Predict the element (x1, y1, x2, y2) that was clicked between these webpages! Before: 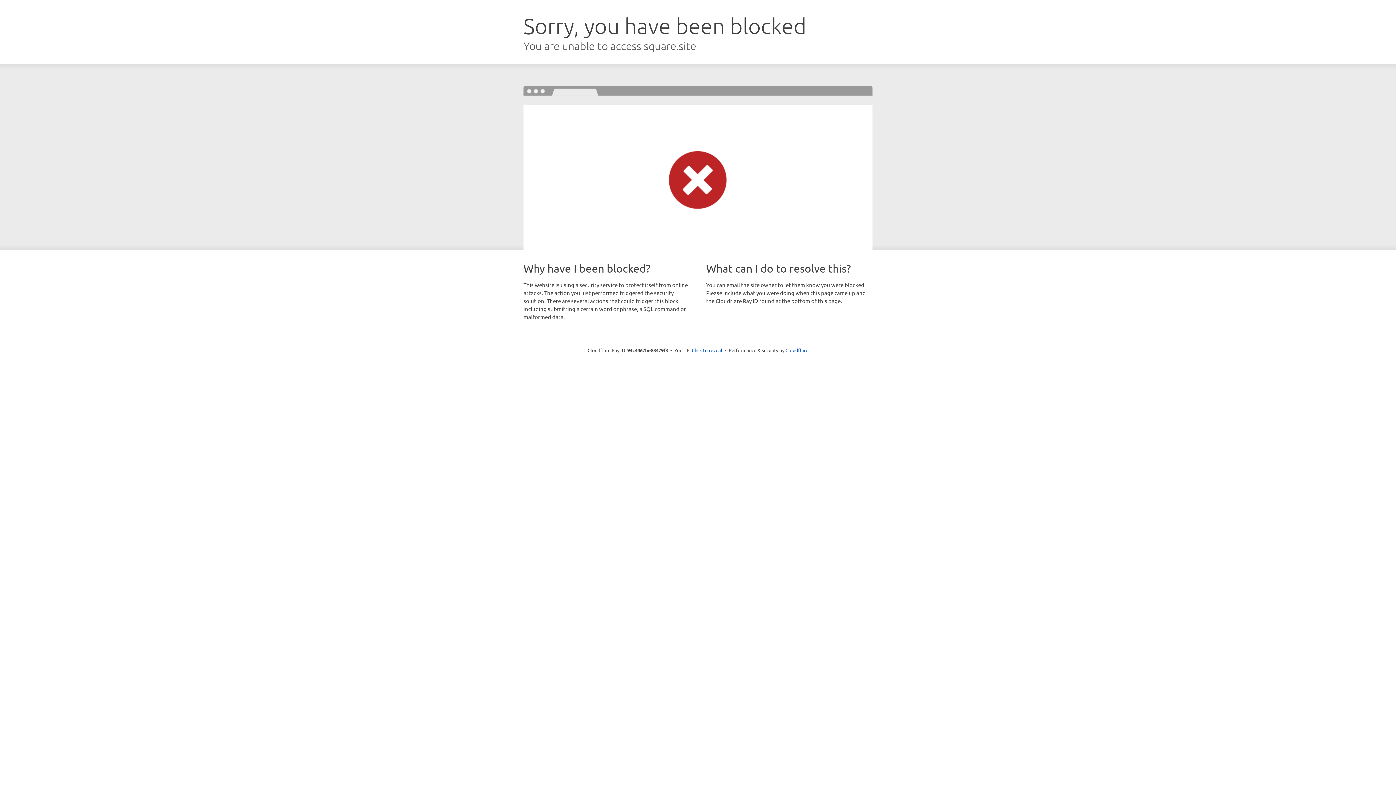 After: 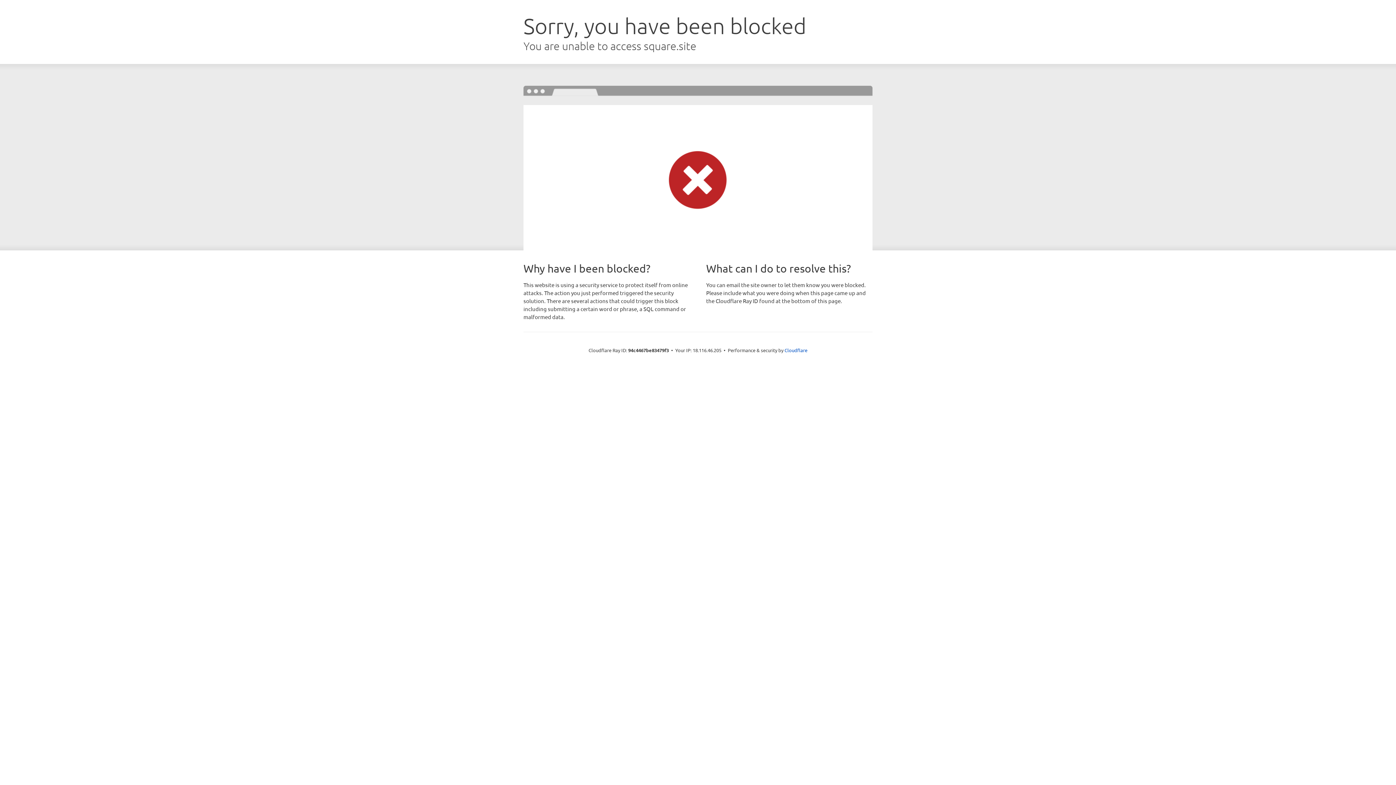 Action: label: Click to reveal bbox: (692, 346, 722, 353)